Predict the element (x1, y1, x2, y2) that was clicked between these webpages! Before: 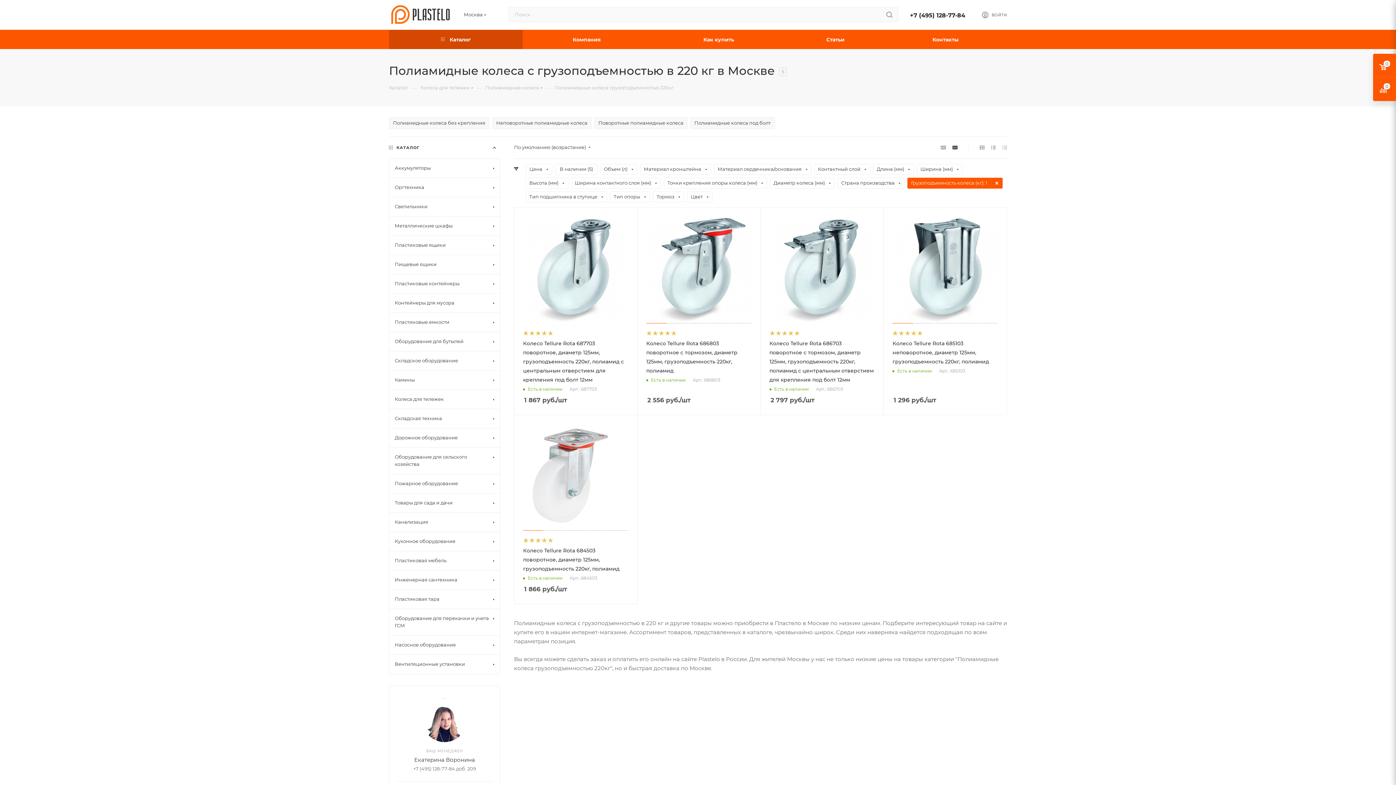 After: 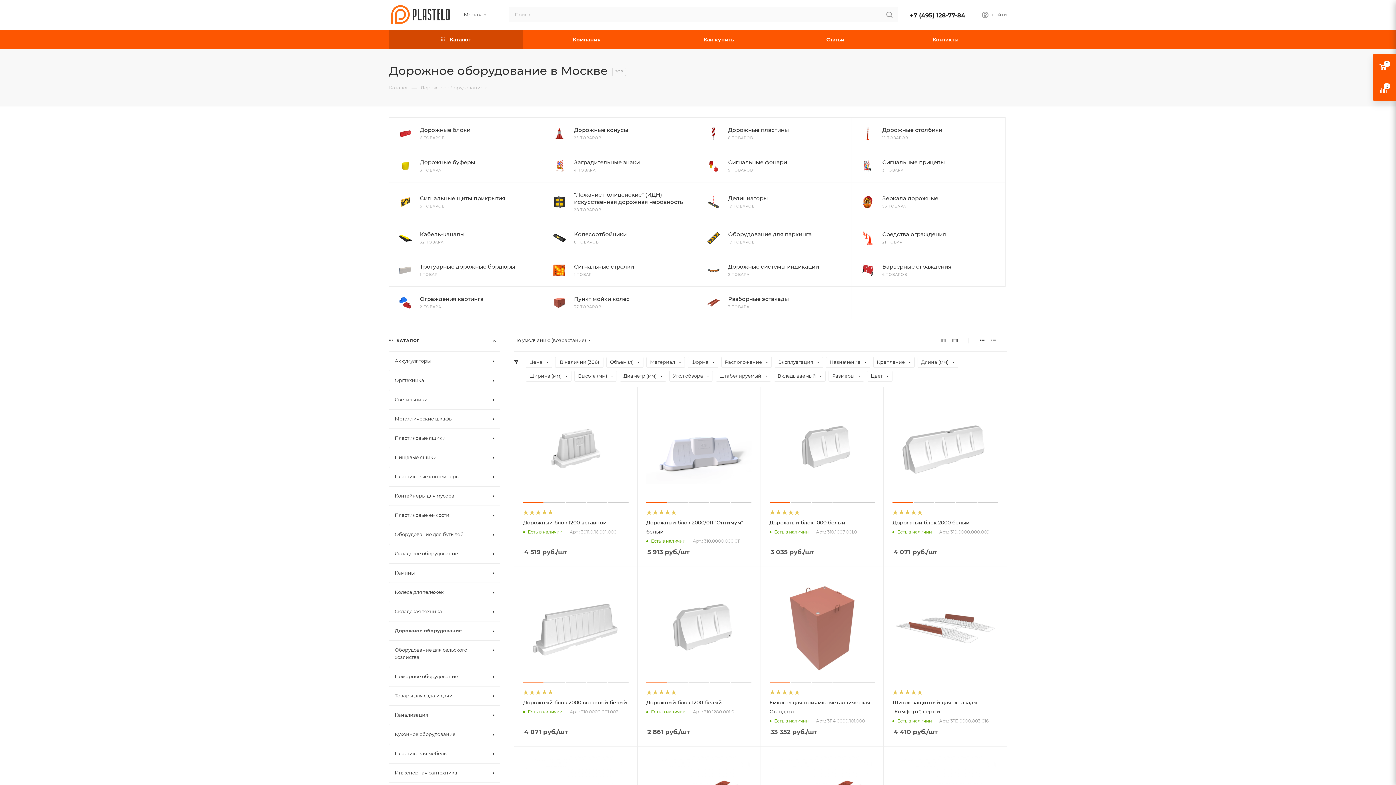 Action: label: Дорожное оборудование bbox: (389, 428, 500, 447)